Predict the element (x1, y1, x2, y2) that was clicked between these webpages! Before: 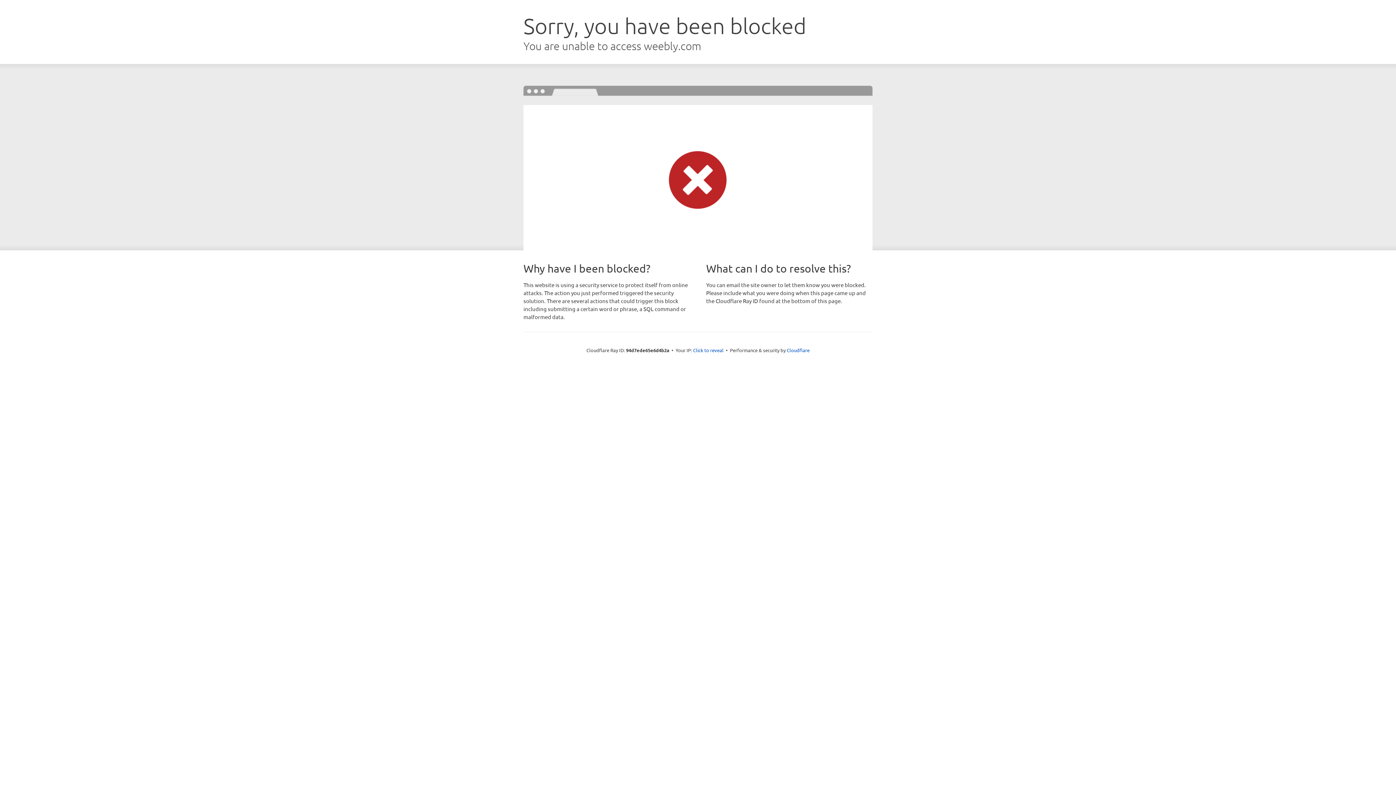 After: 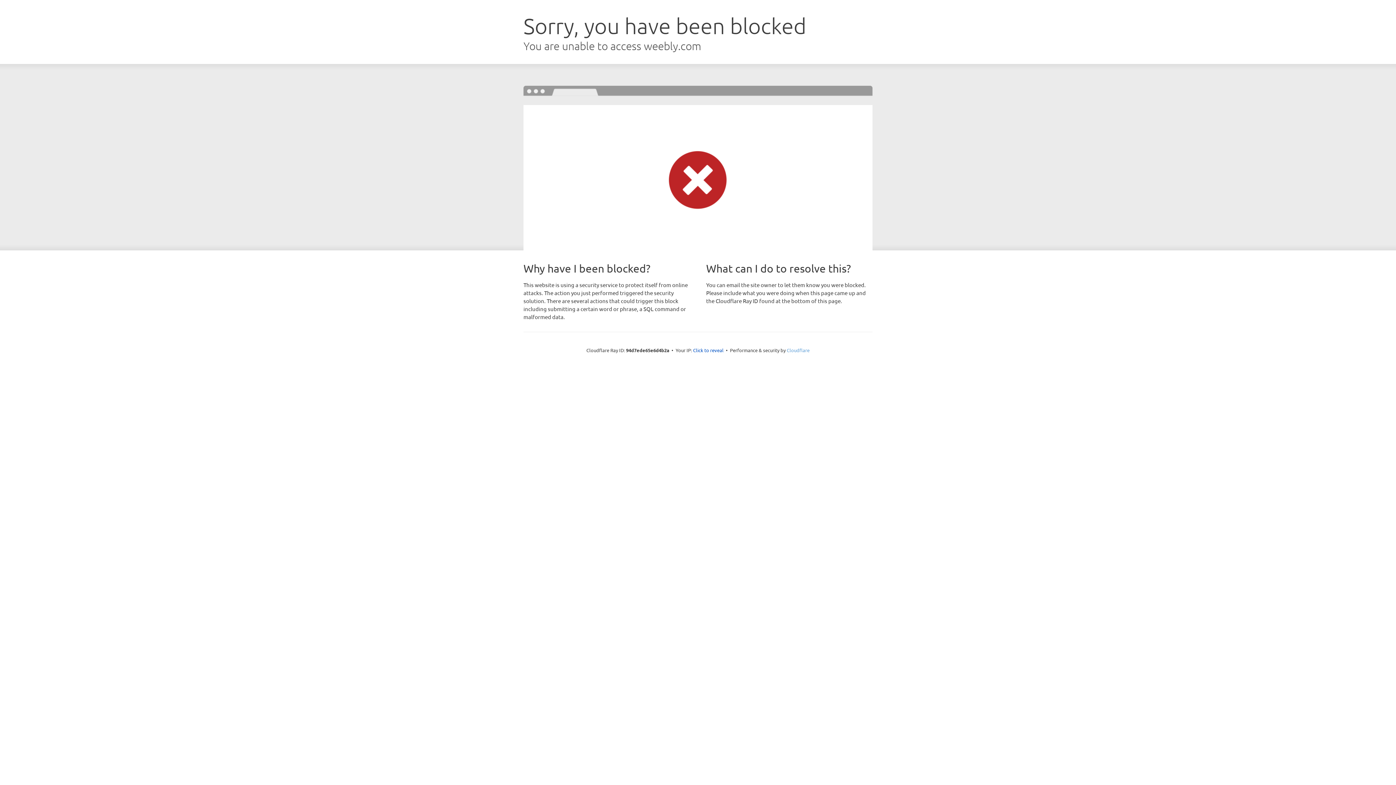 Action: bbox: (786, 347, 809, 353) label: Cloudflare